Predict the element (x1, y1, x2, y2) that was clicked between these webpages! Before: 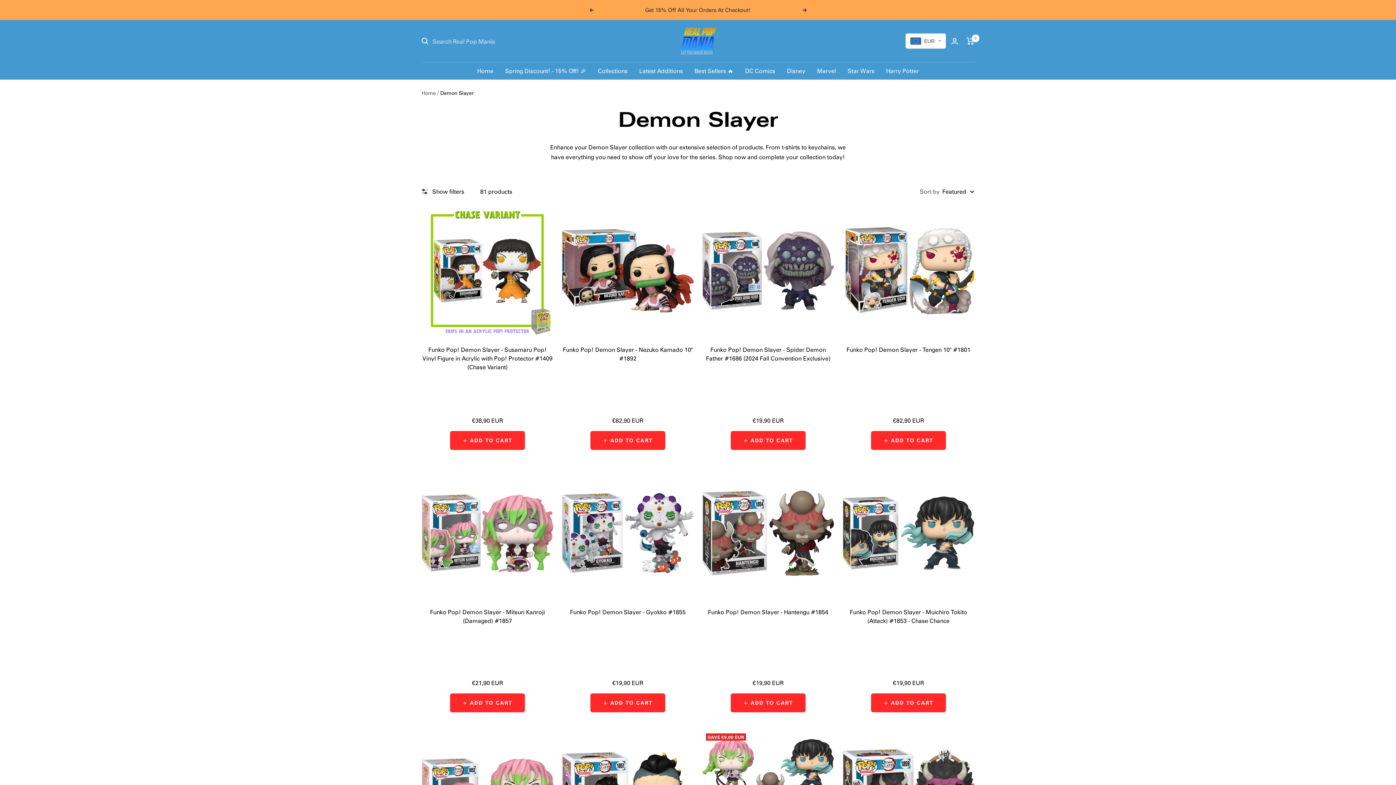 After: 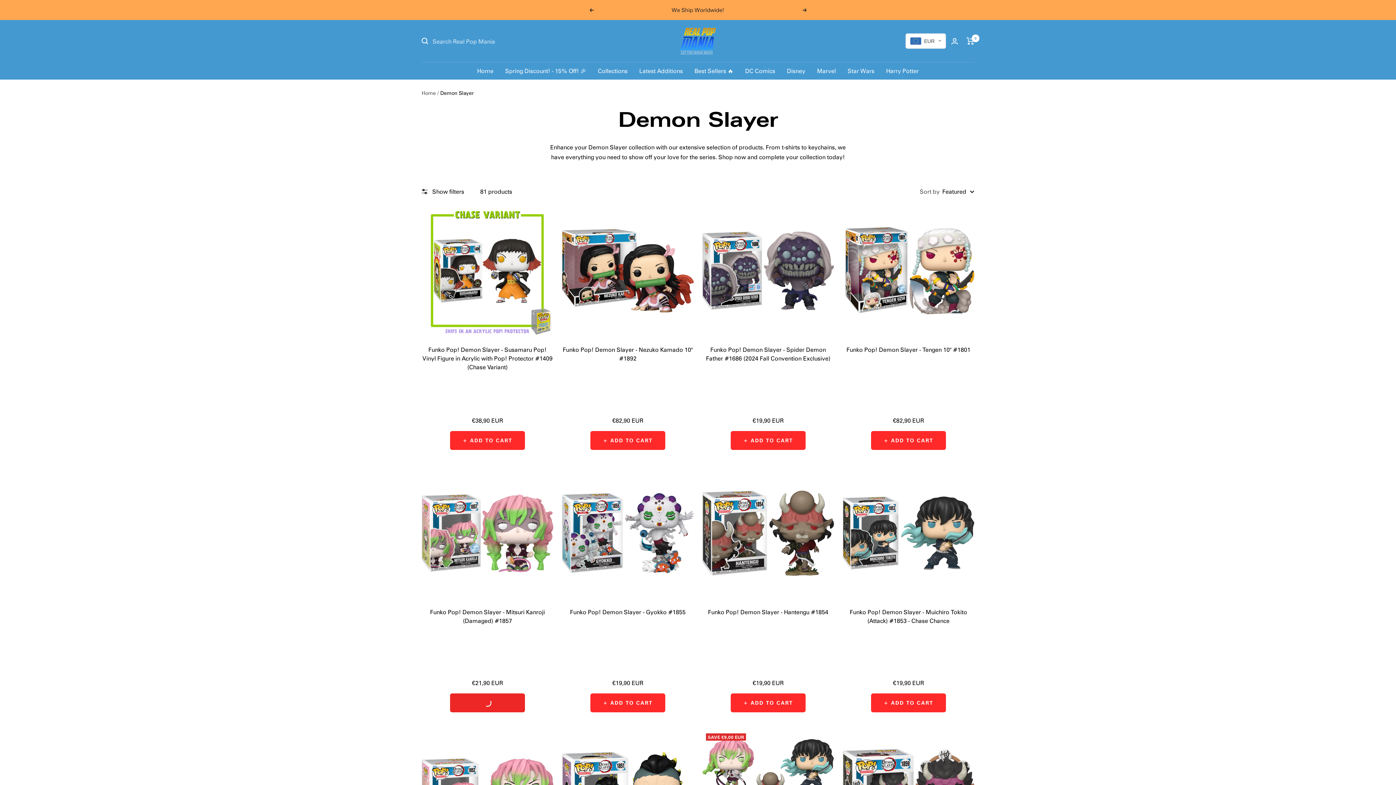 Action: label: + ADD TO CART bbox: (450, 693, 525, 712)